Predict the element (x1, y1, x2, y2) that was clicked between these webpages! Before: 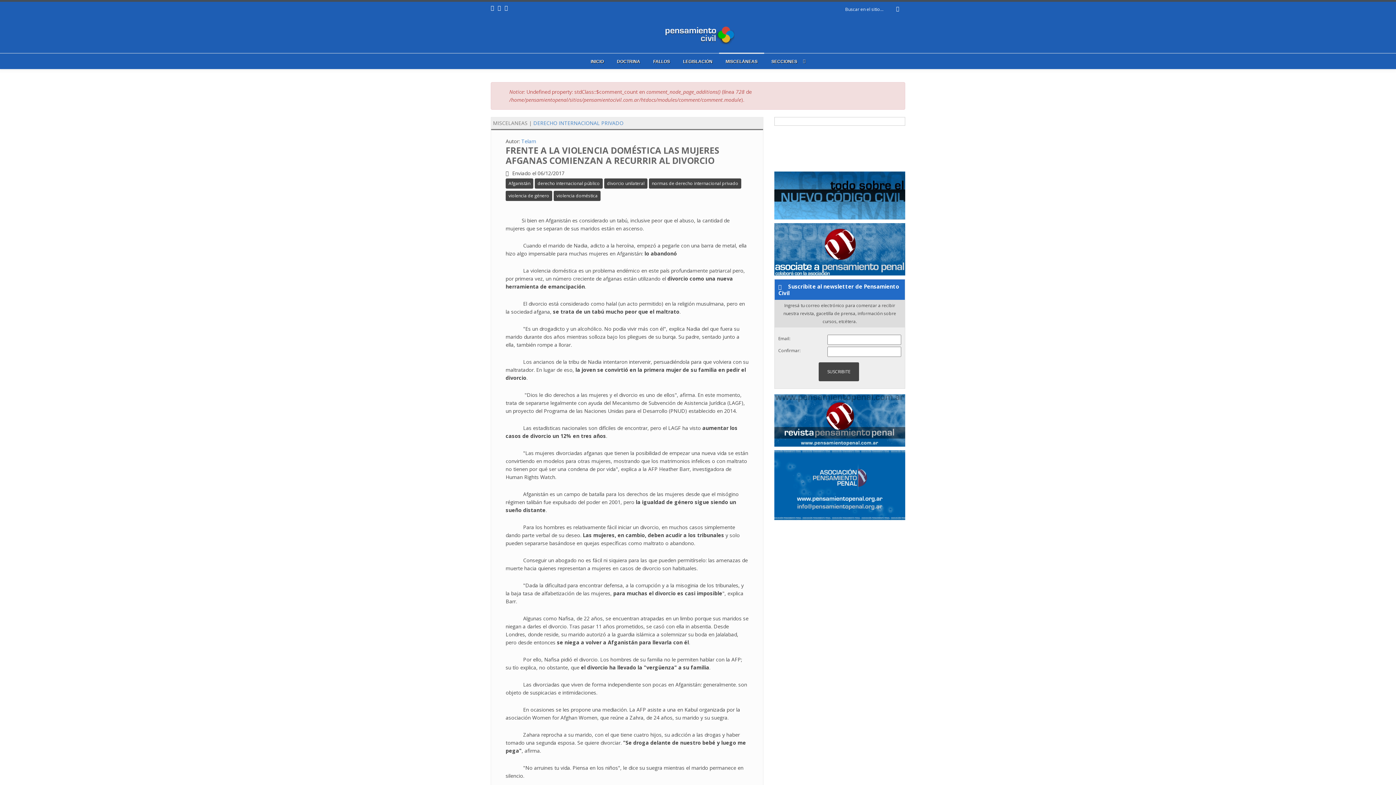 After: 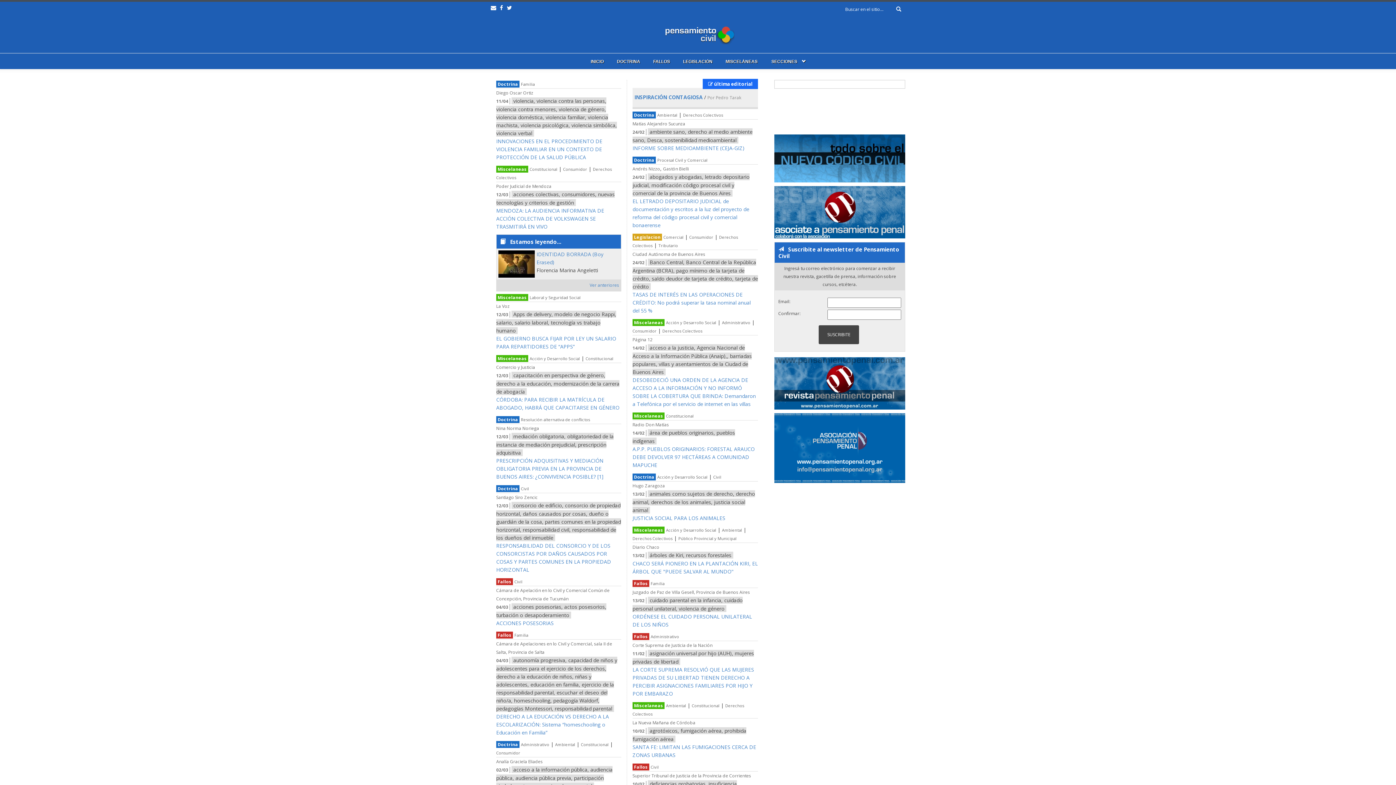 Action: label: SECCIONES bbox: (764, 53, 812, 69)